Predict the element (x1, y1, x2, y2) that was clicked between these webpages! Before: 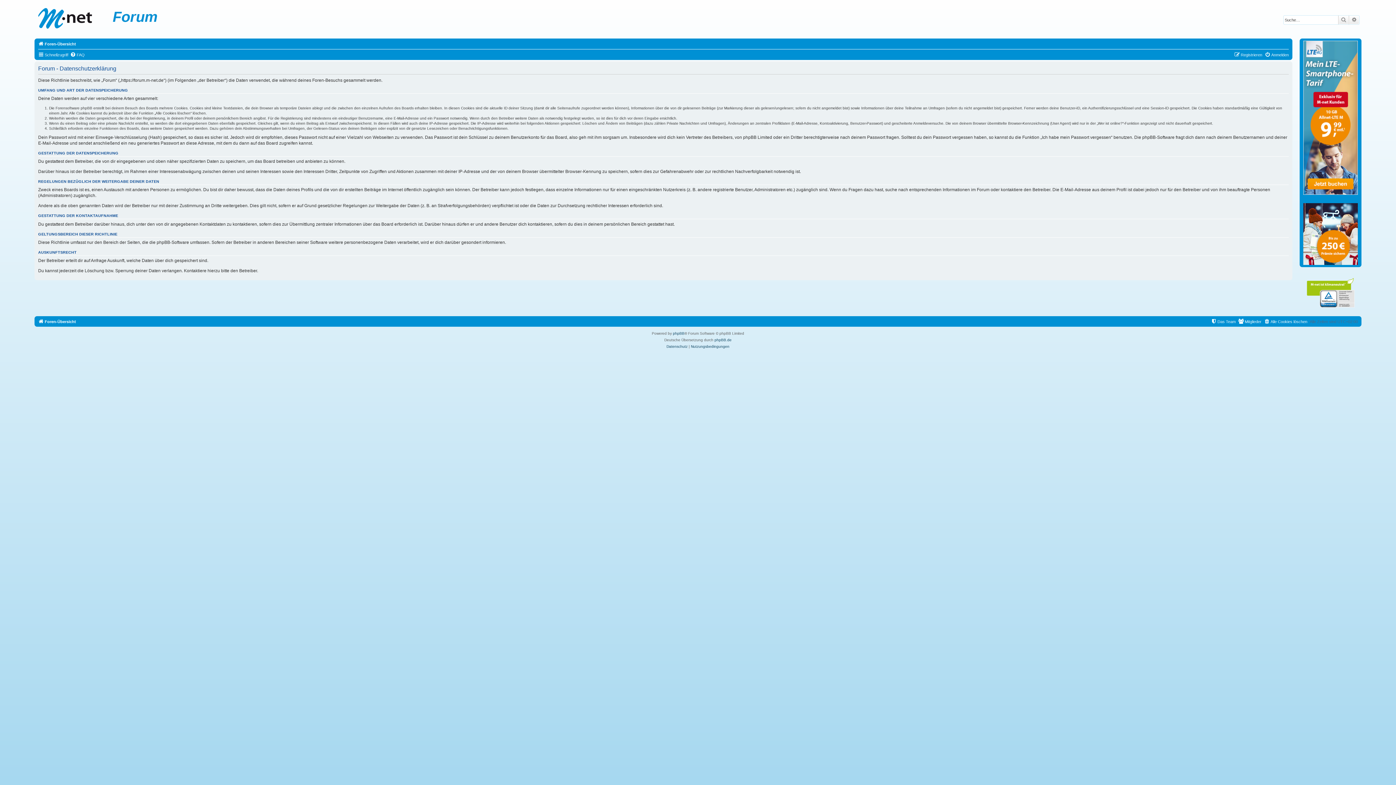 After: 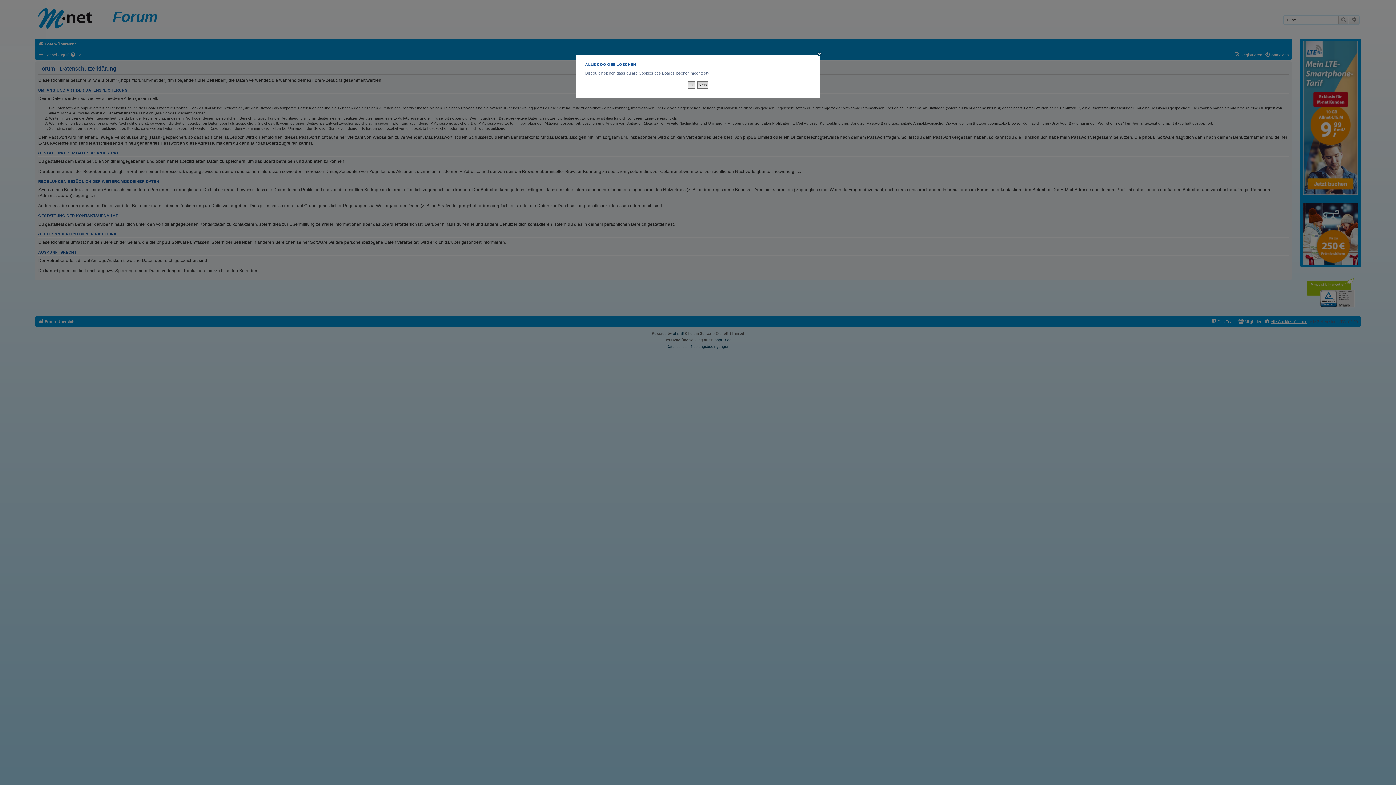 Action: label: Alle Cookies löschen bbox: (1264, 317, 1307, 326)